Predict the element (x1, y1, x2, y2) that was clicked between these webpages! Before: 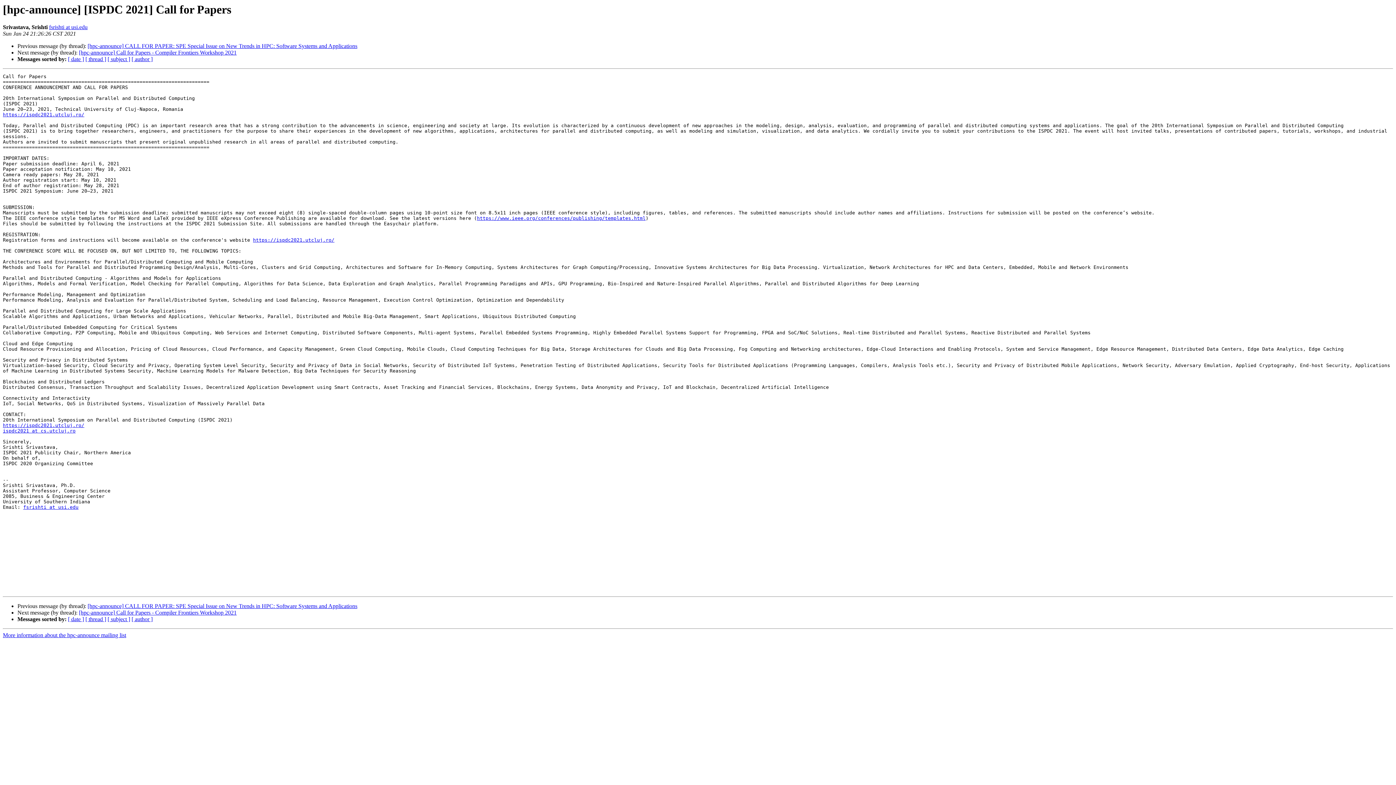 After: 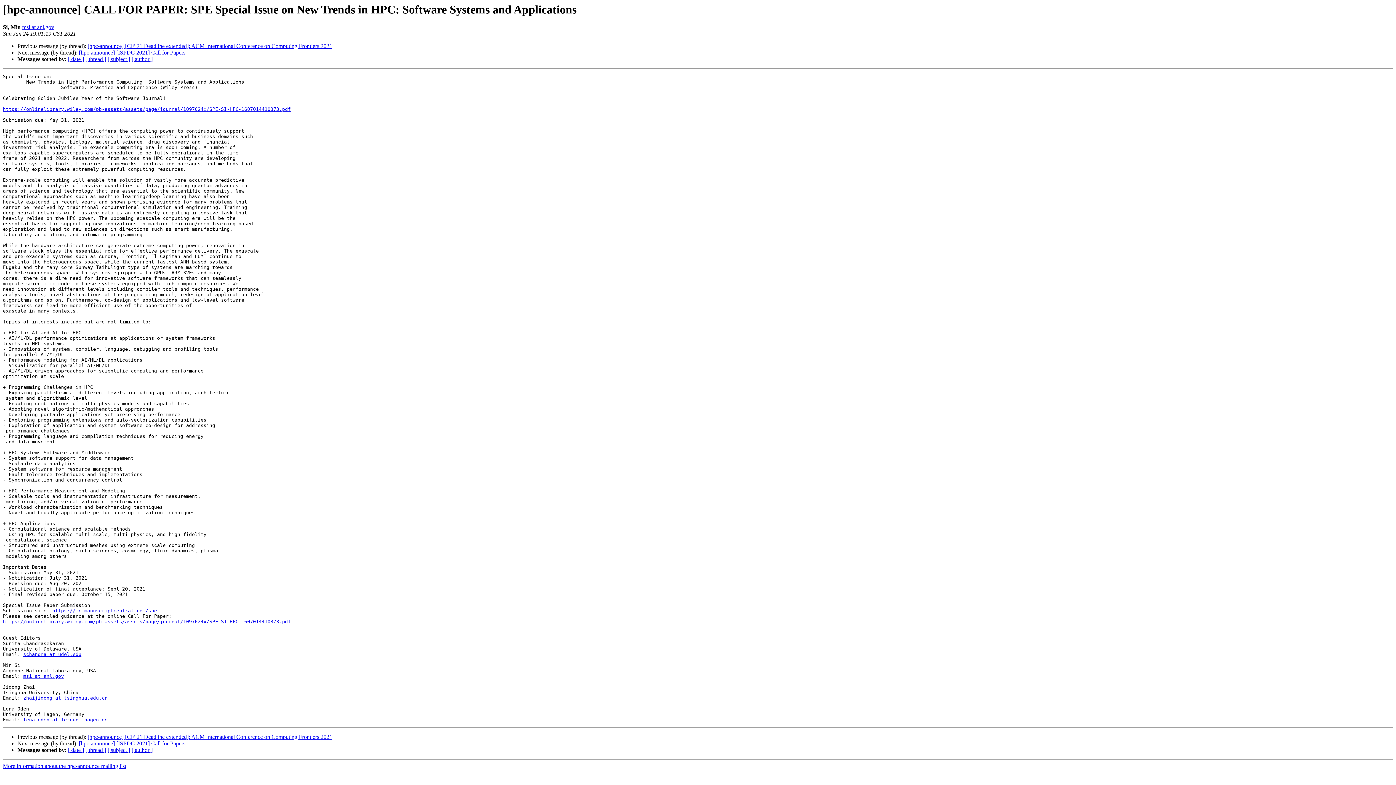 Action: label: [hpc-announce] CALL FOR PAPER: SPE Special Issue on New Trends in HPC: Software Systems and Applications bbox: (87, 43, 357, 49)